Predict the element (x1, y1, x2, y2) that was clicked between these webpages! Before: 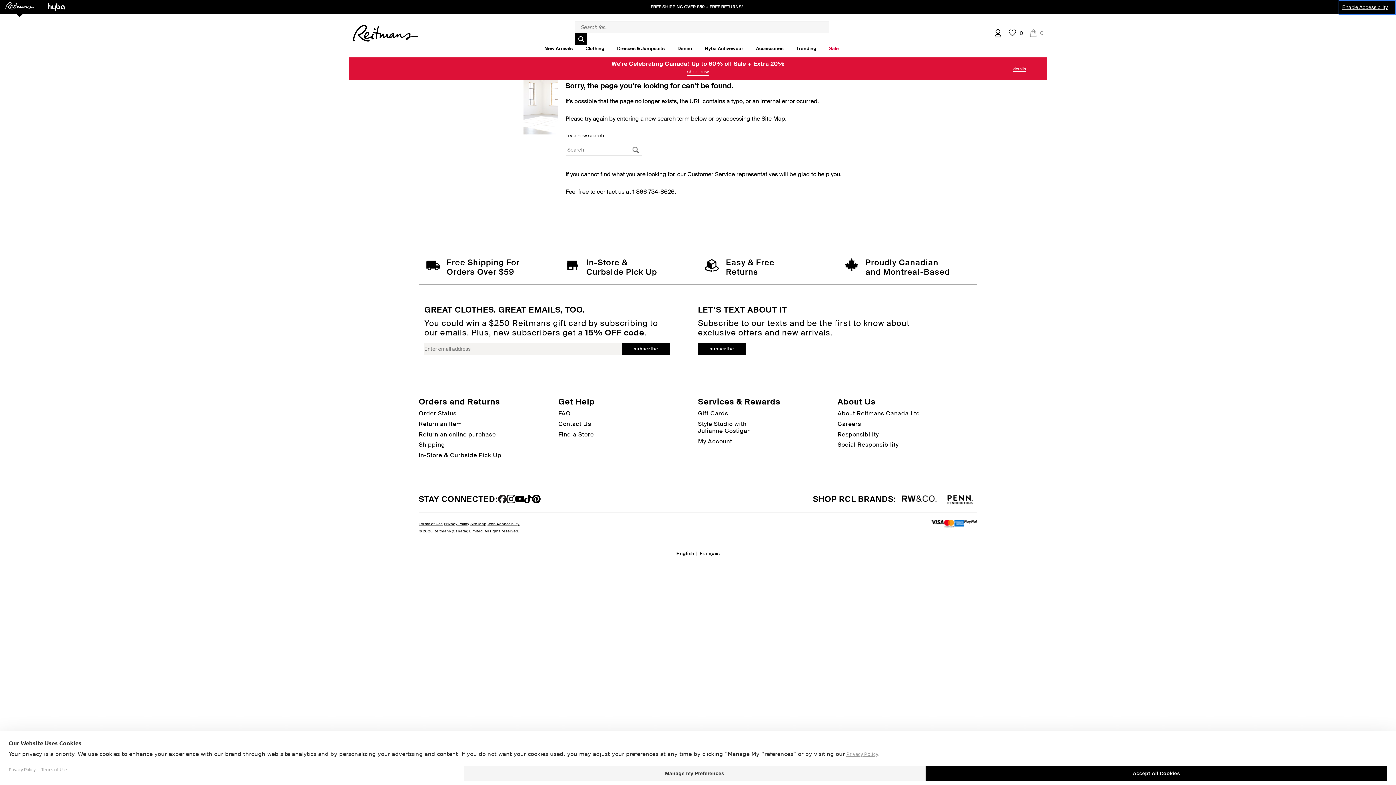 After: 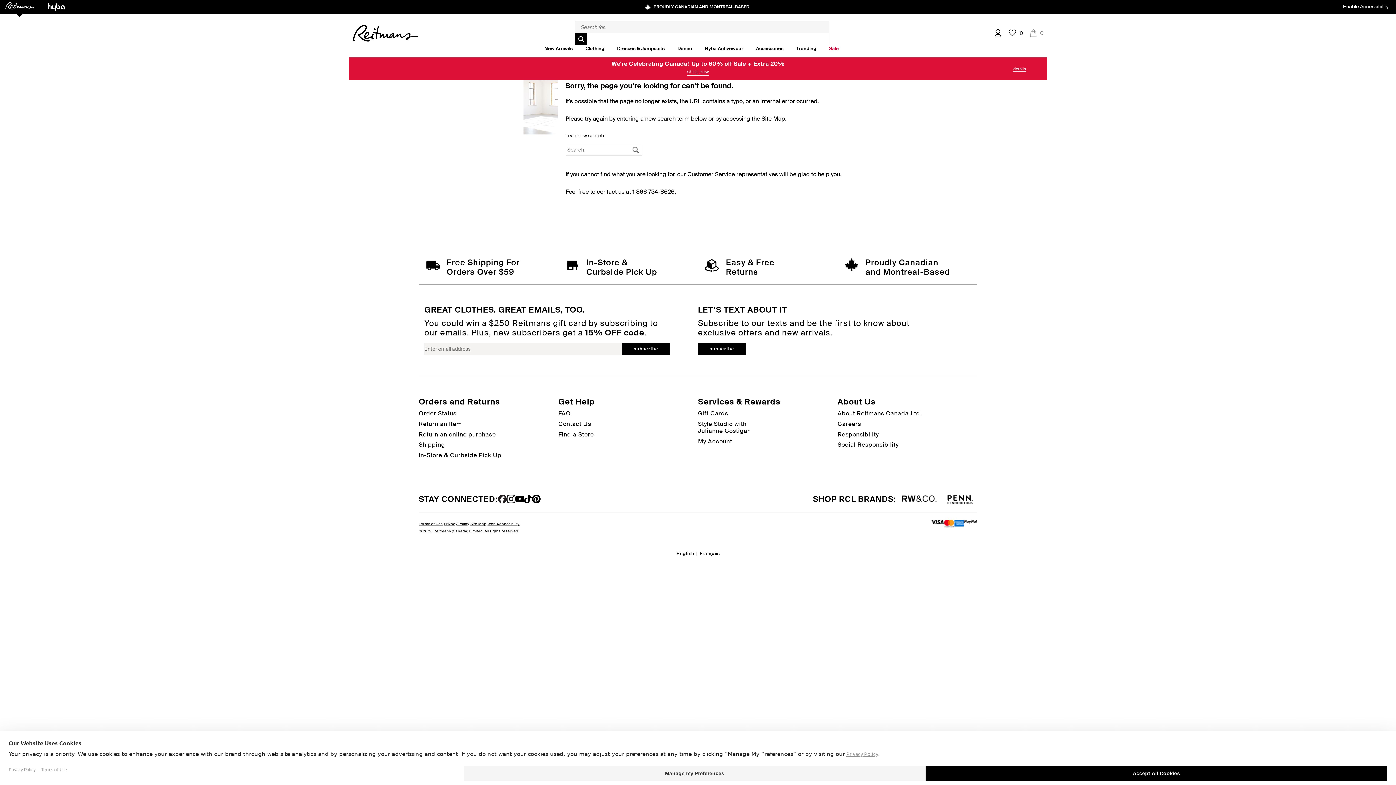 Action: bbox: (946, 495, 973, 501)